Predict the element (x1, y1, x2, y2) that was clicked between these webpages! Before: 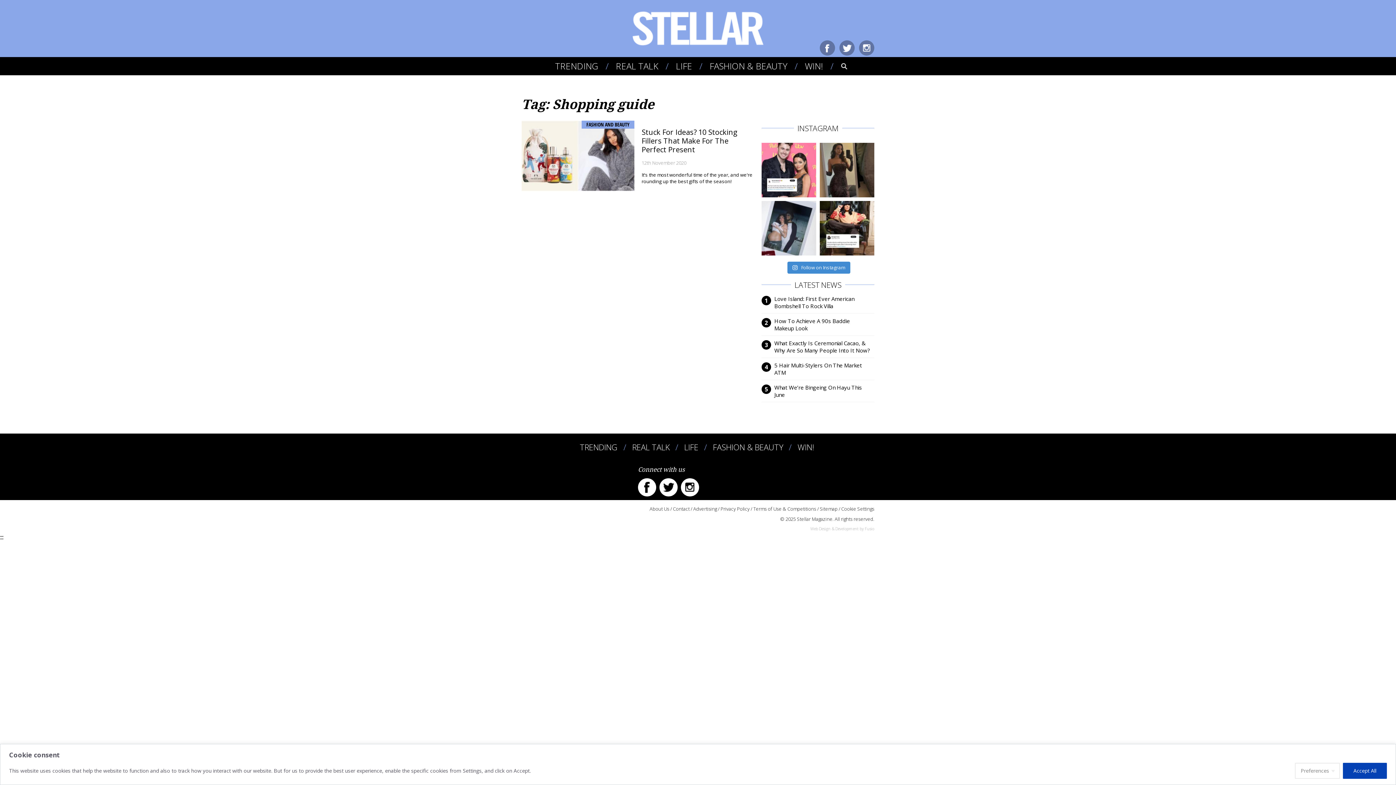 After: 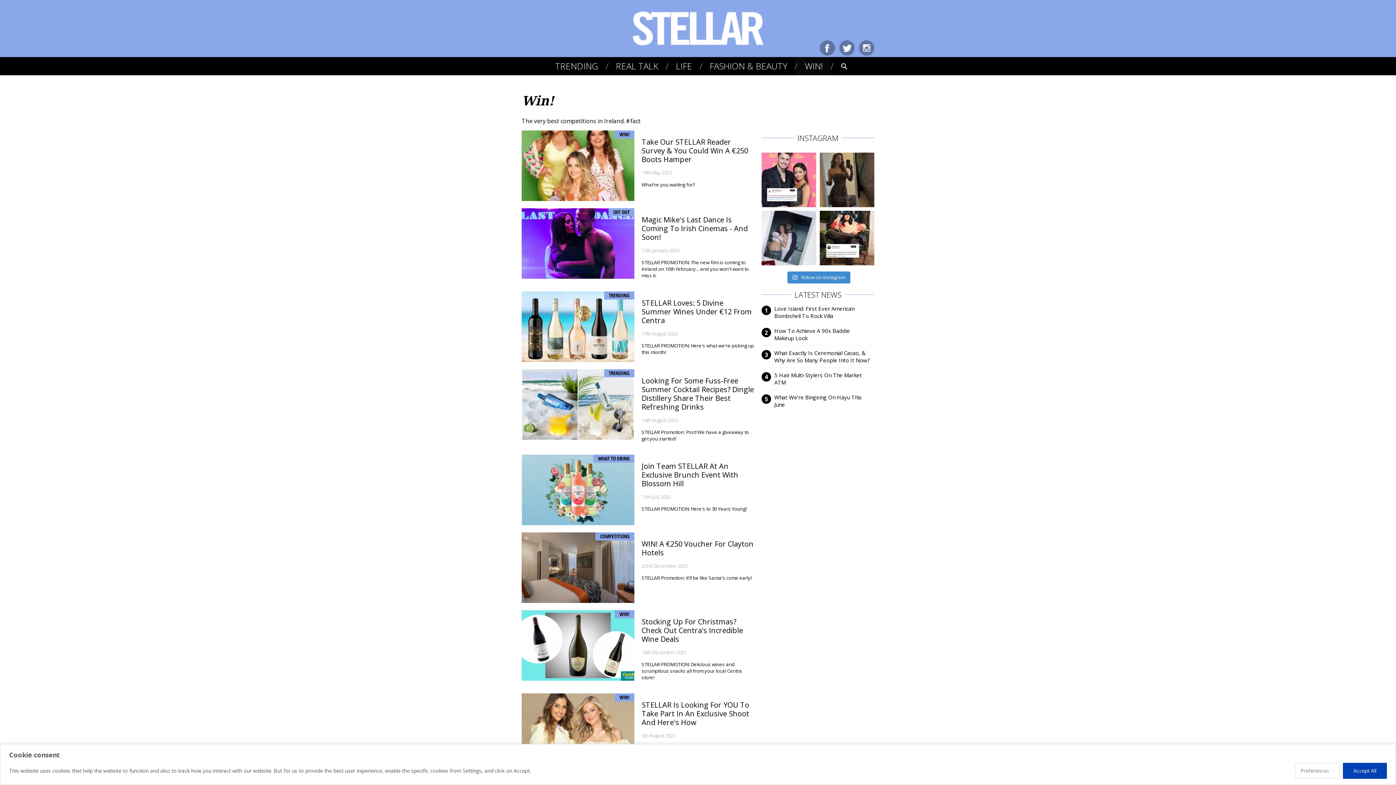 Action: label: WIN! bbox: (789, 438, 820, 456)